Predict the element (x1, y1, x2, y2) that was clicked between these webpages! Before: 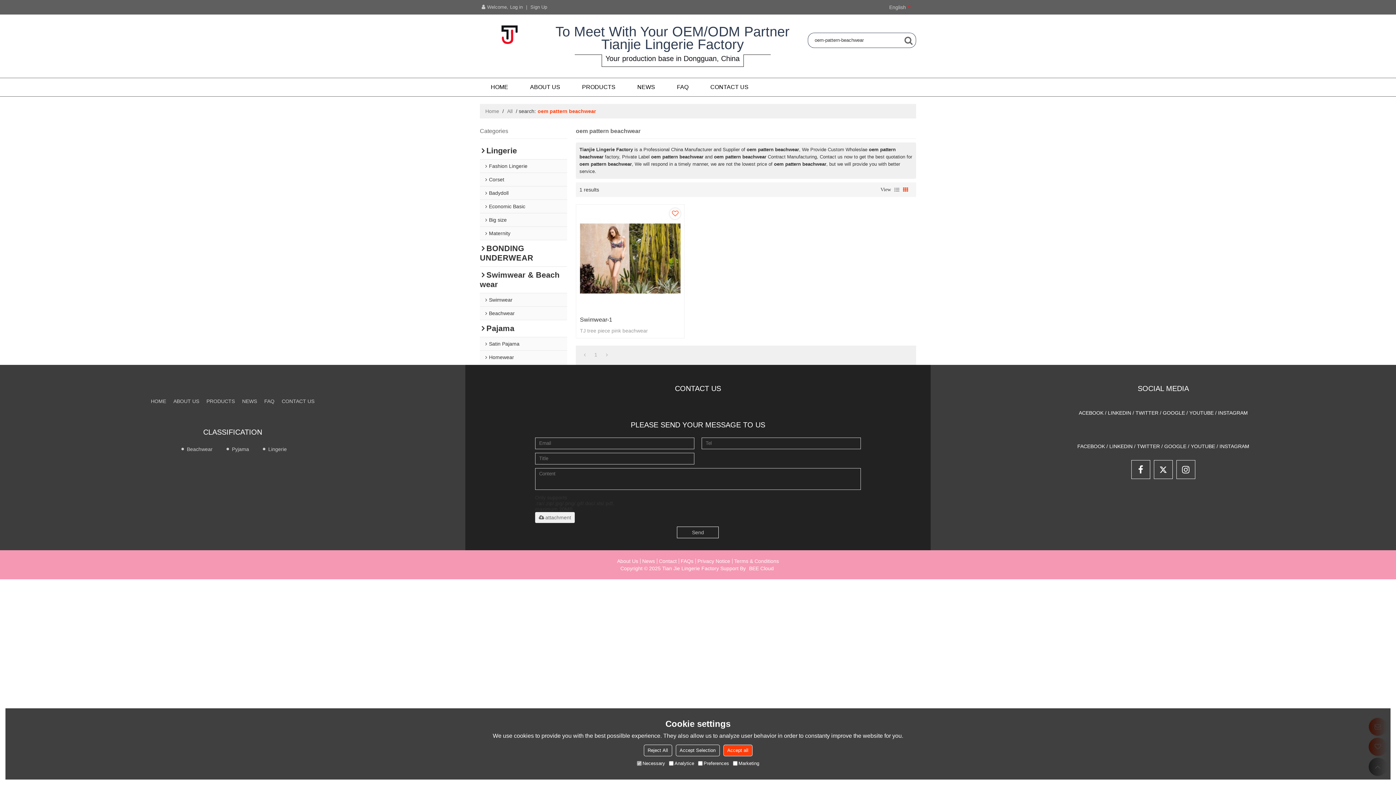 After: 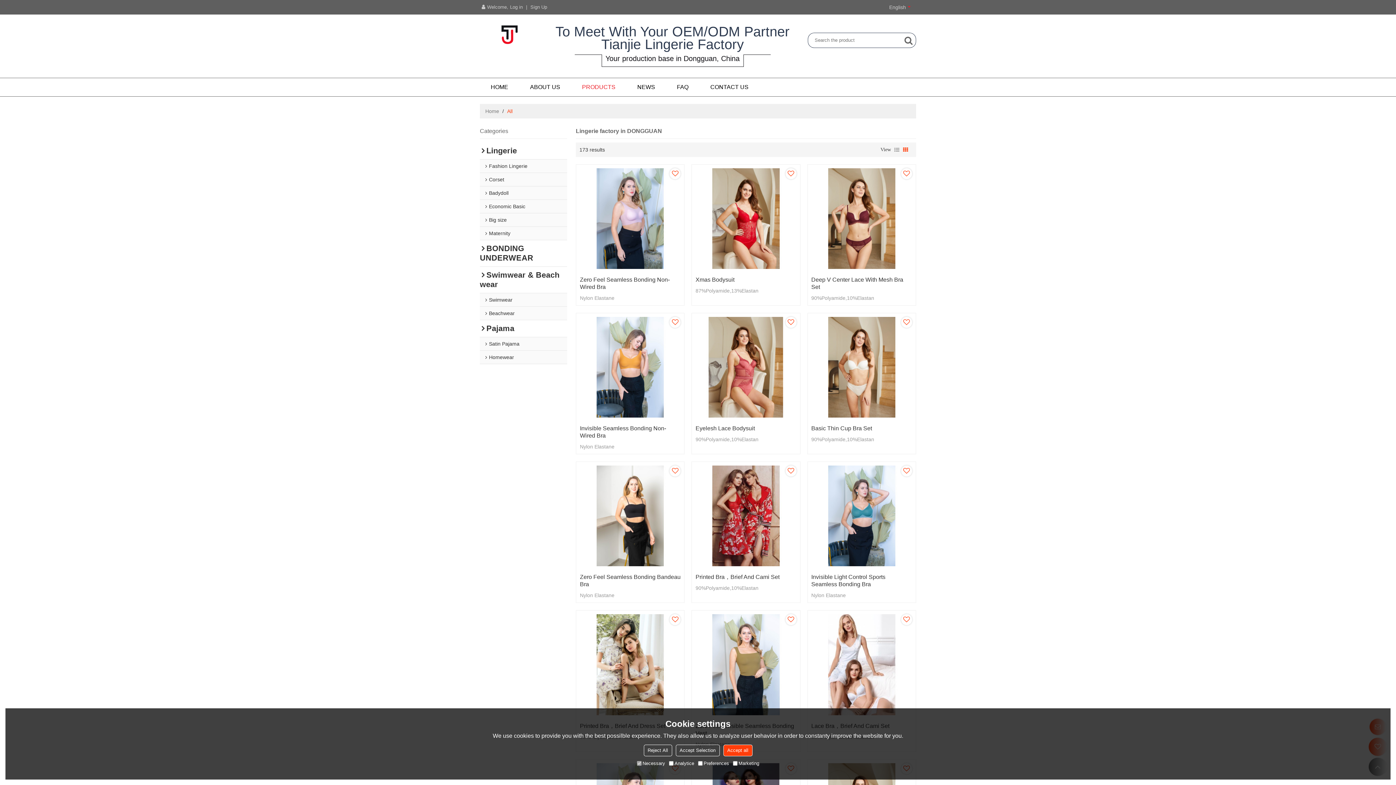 Action: bbox: (202, 394, 238, 408) label: PRODUCTS